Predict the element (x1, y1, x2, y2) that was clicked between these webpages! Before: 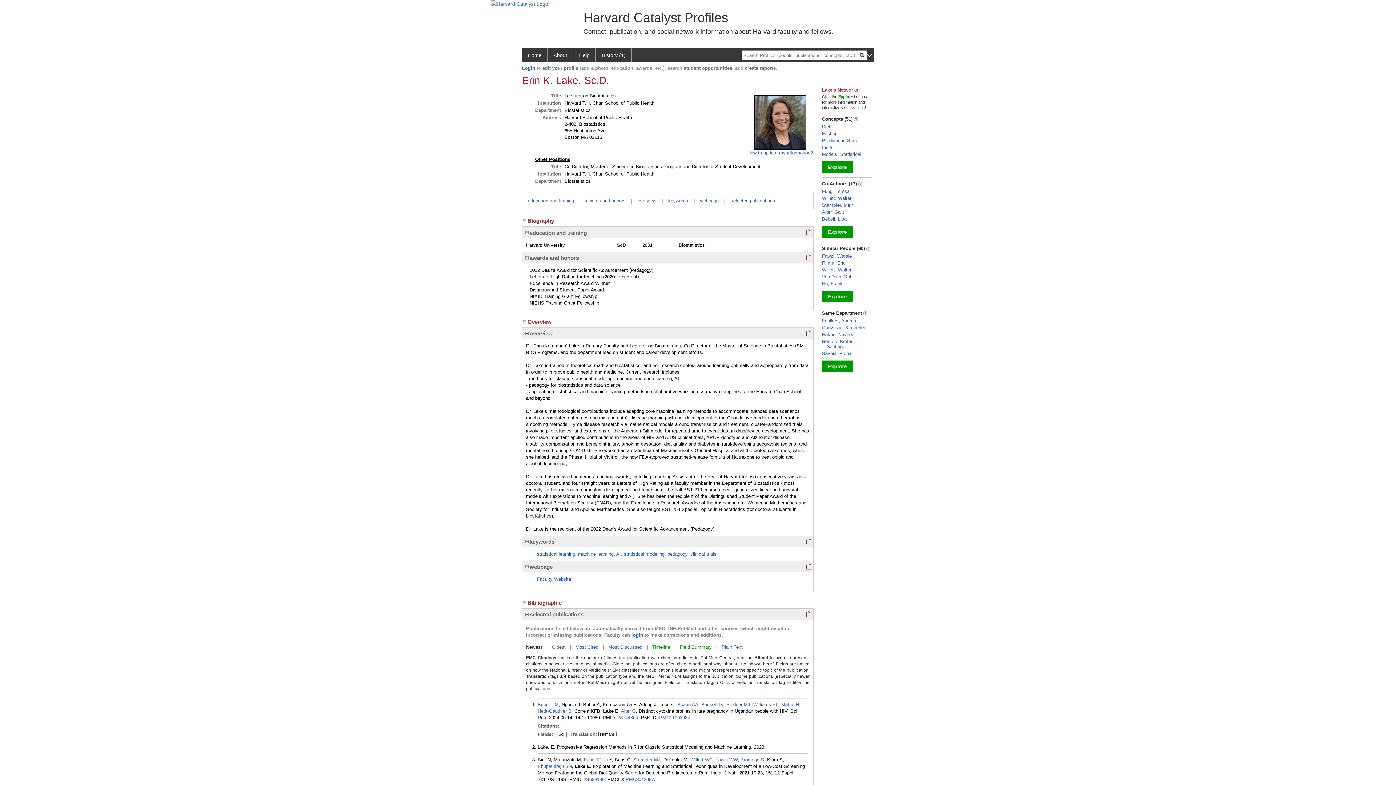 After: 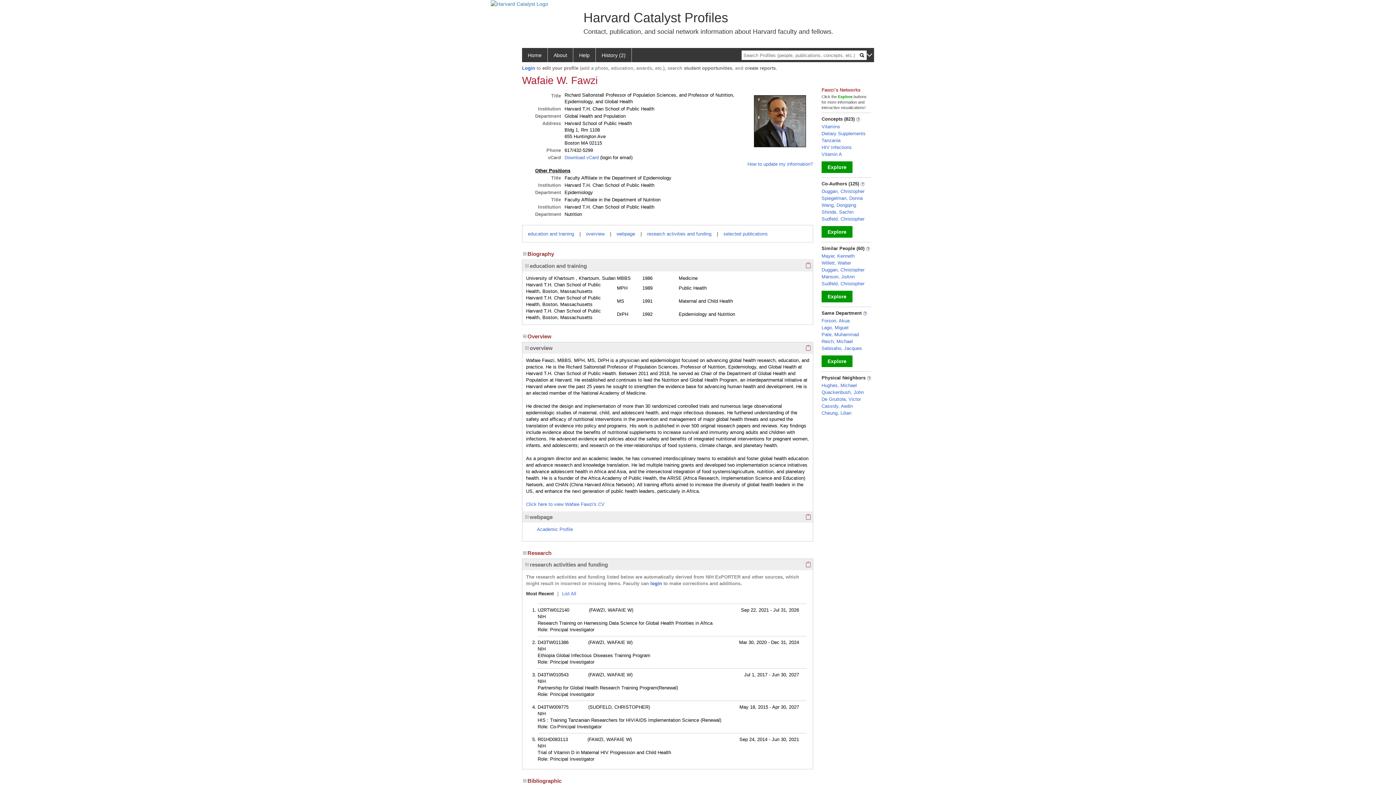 Action: bbox: (715, 757, 737, 762) label: Fawzi WW